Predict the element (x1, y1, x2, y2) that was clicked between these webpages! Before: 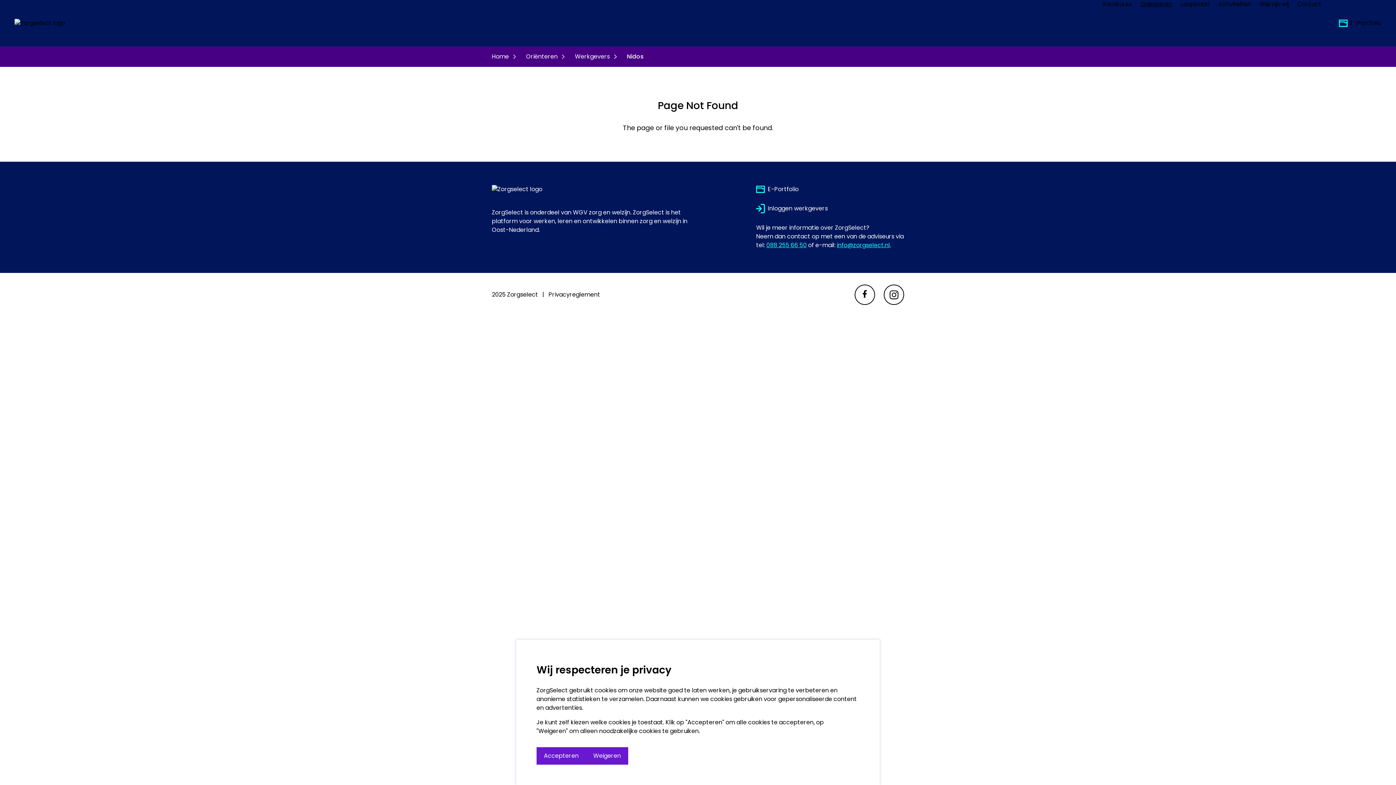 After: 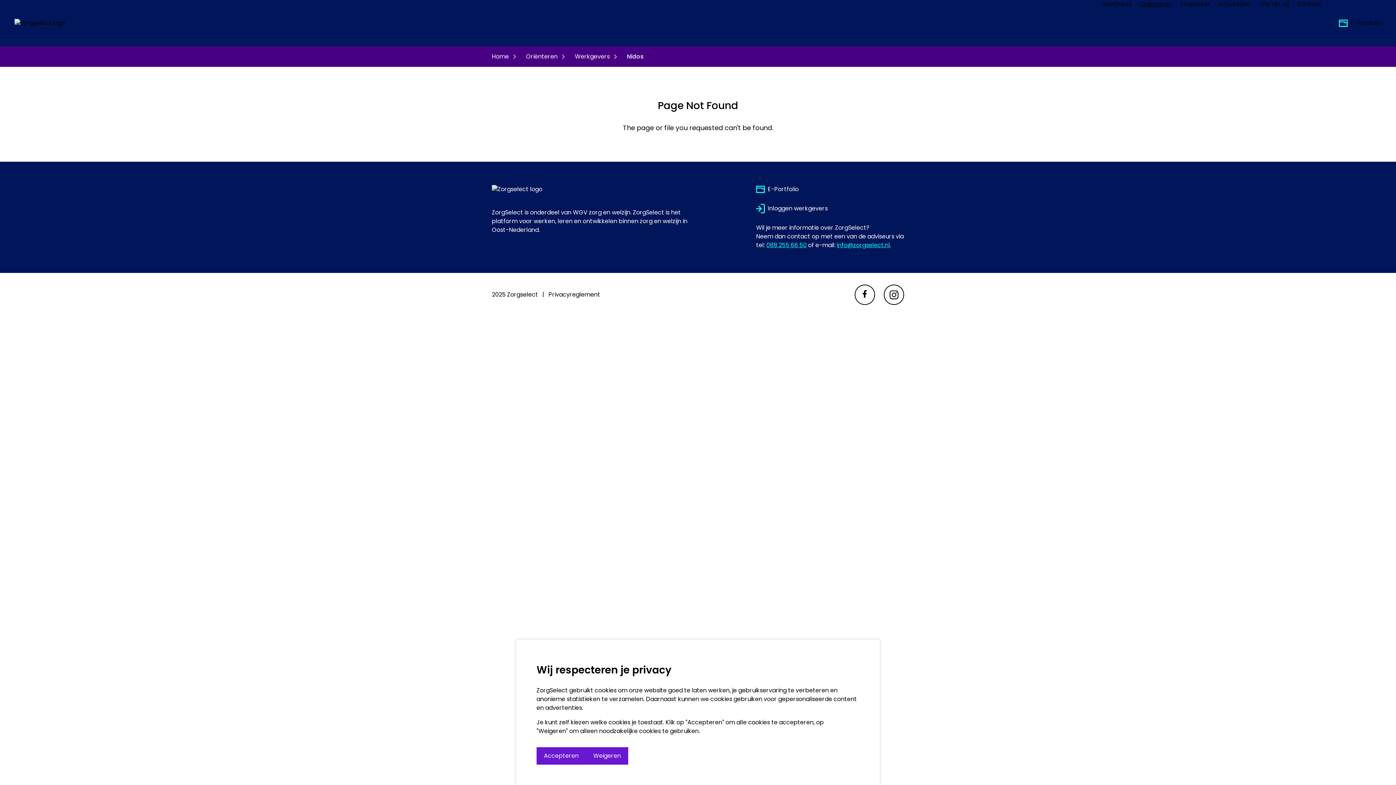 Action: bbox: (622, 46, 651, 66) label: Nidos